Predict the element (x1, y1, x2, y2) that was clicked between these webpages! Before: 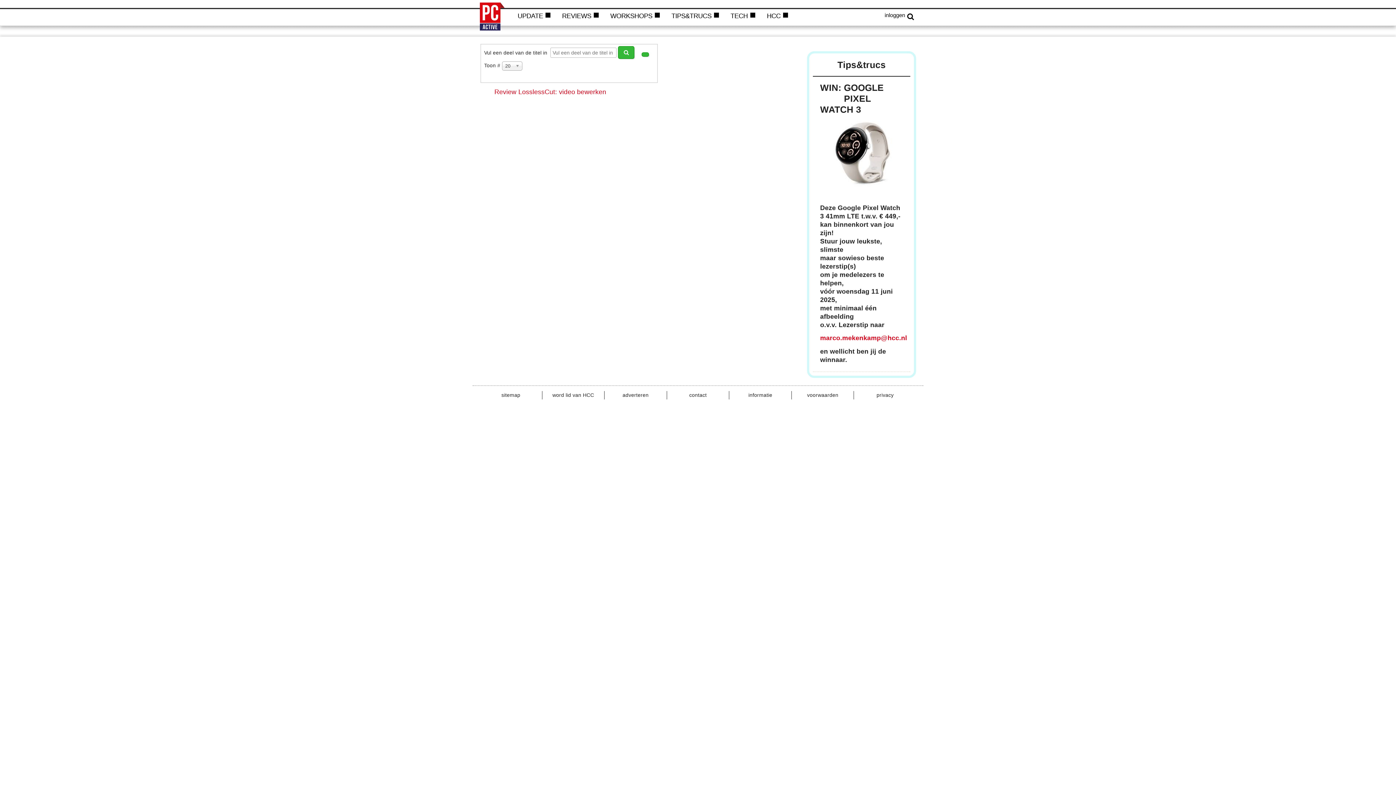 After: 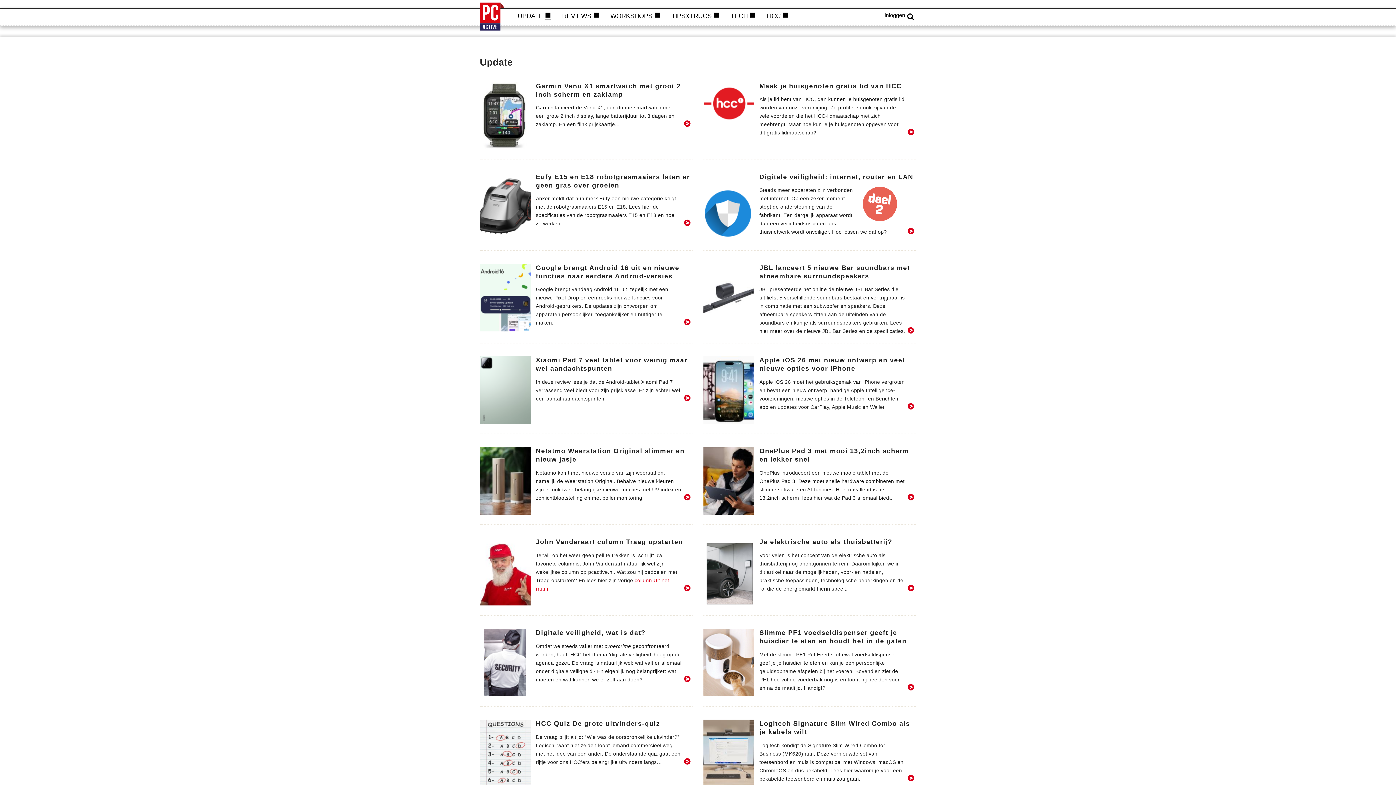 Action: bbox: (506, 9, 554, 30) label: UPDATE